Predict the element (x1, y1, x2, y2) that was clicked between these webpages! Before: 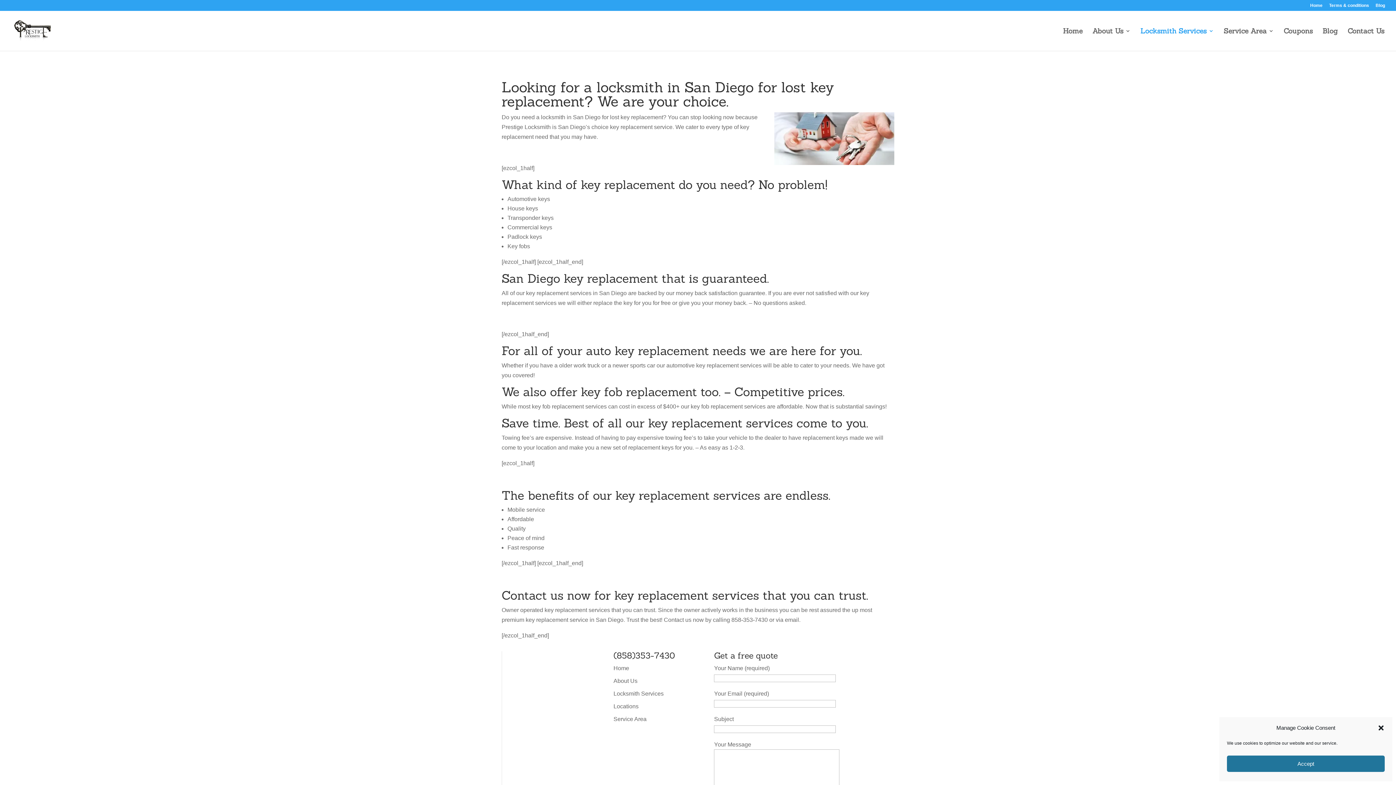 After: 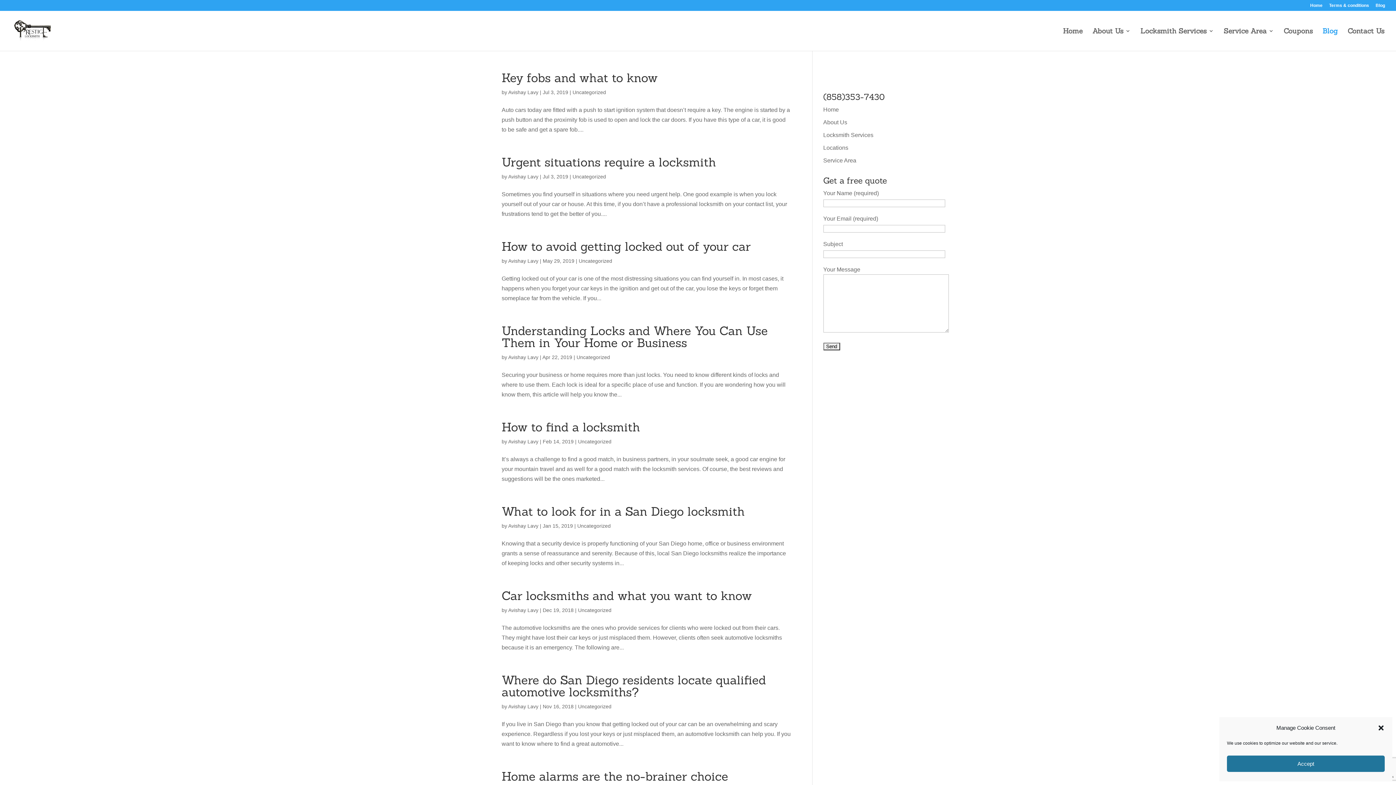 Action: bbox: (1322, 28, 1338, 50) label: Blog